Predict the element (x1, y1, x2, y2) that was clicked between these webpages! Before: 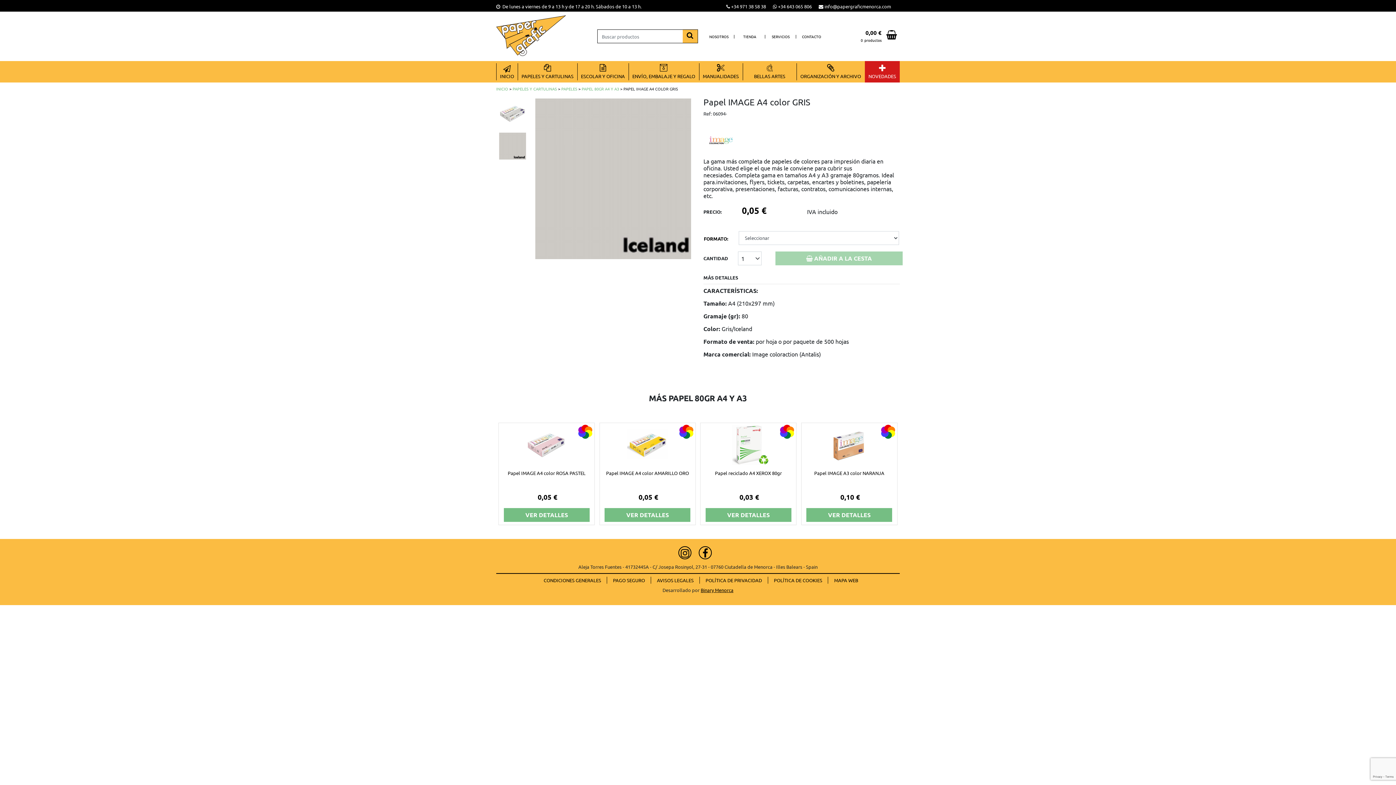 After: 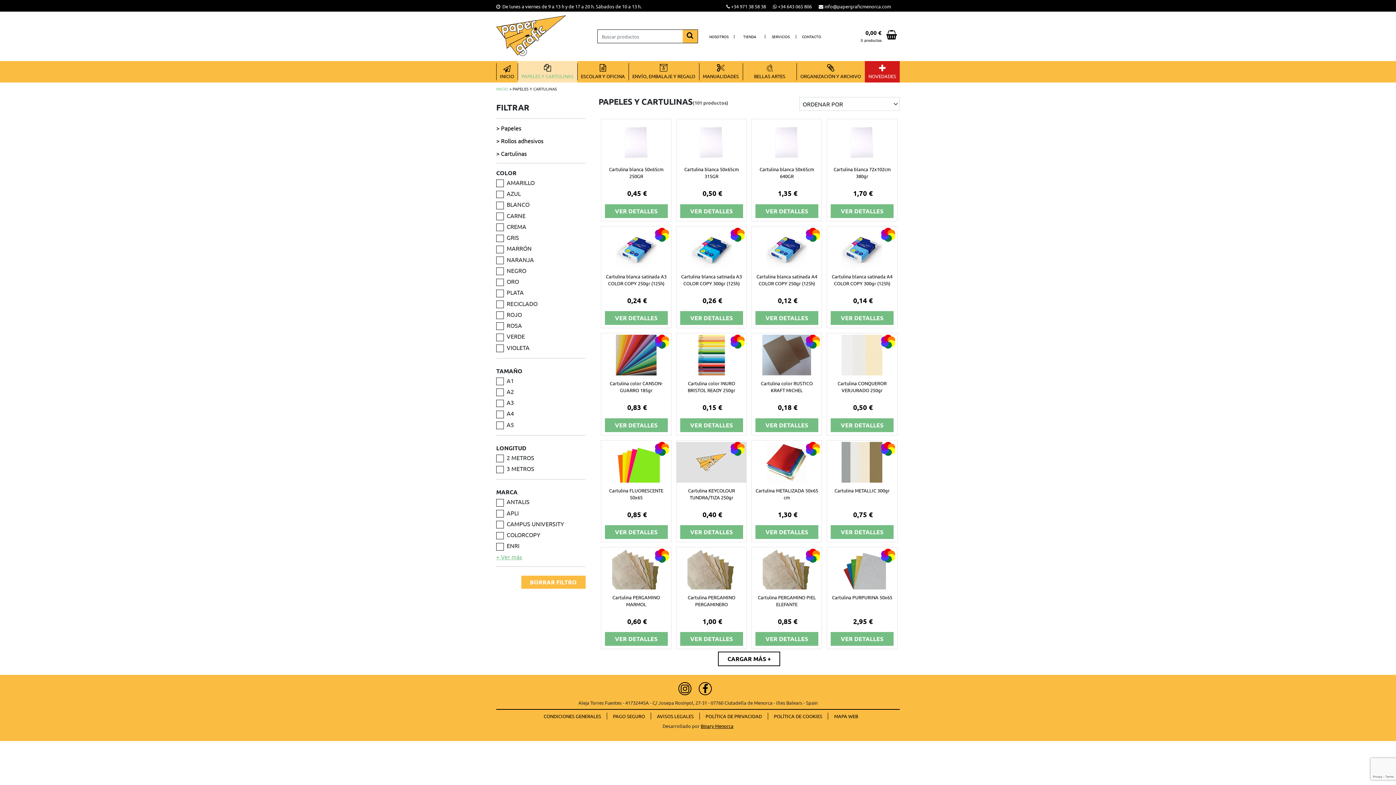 Action: label: PAPELES Y CARTULINAS bbox: (520, 64, 574, 79)